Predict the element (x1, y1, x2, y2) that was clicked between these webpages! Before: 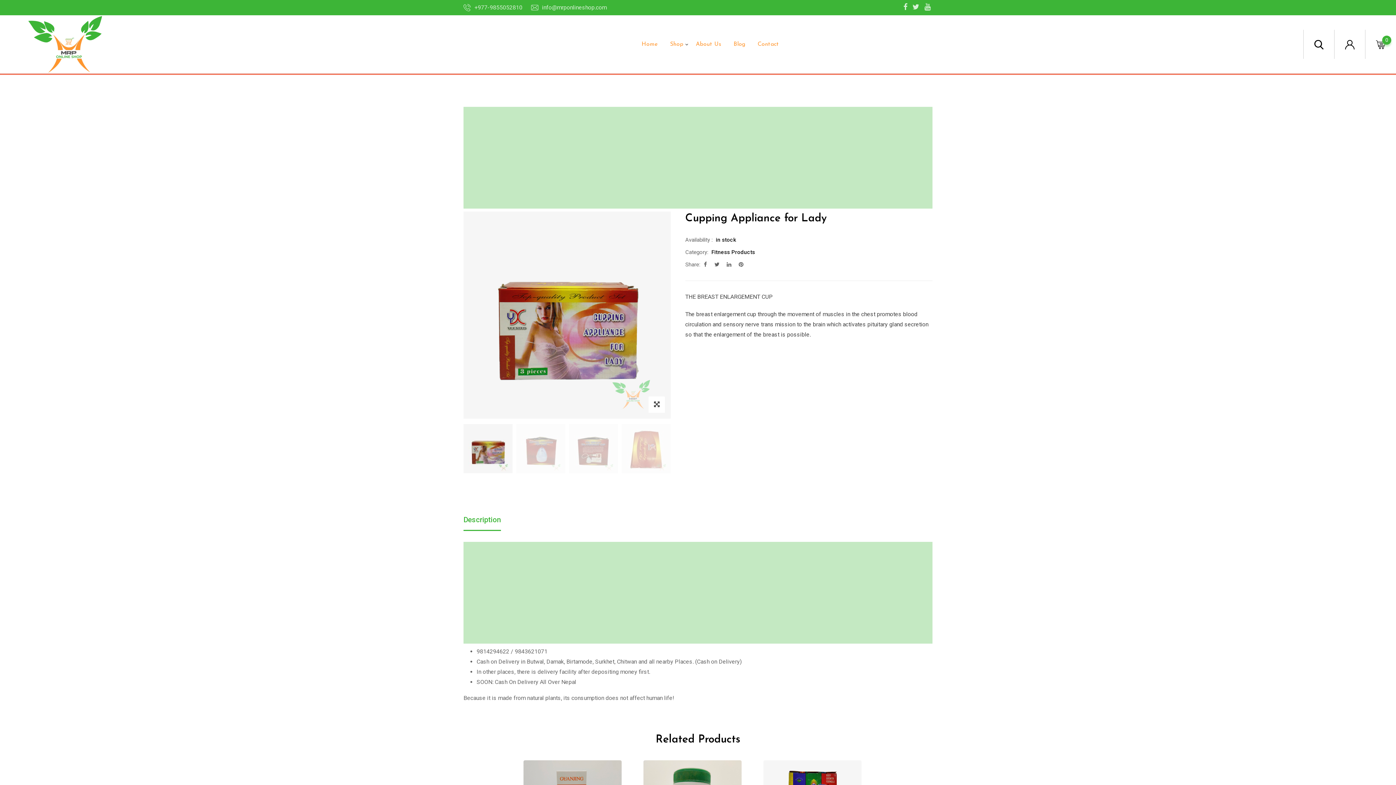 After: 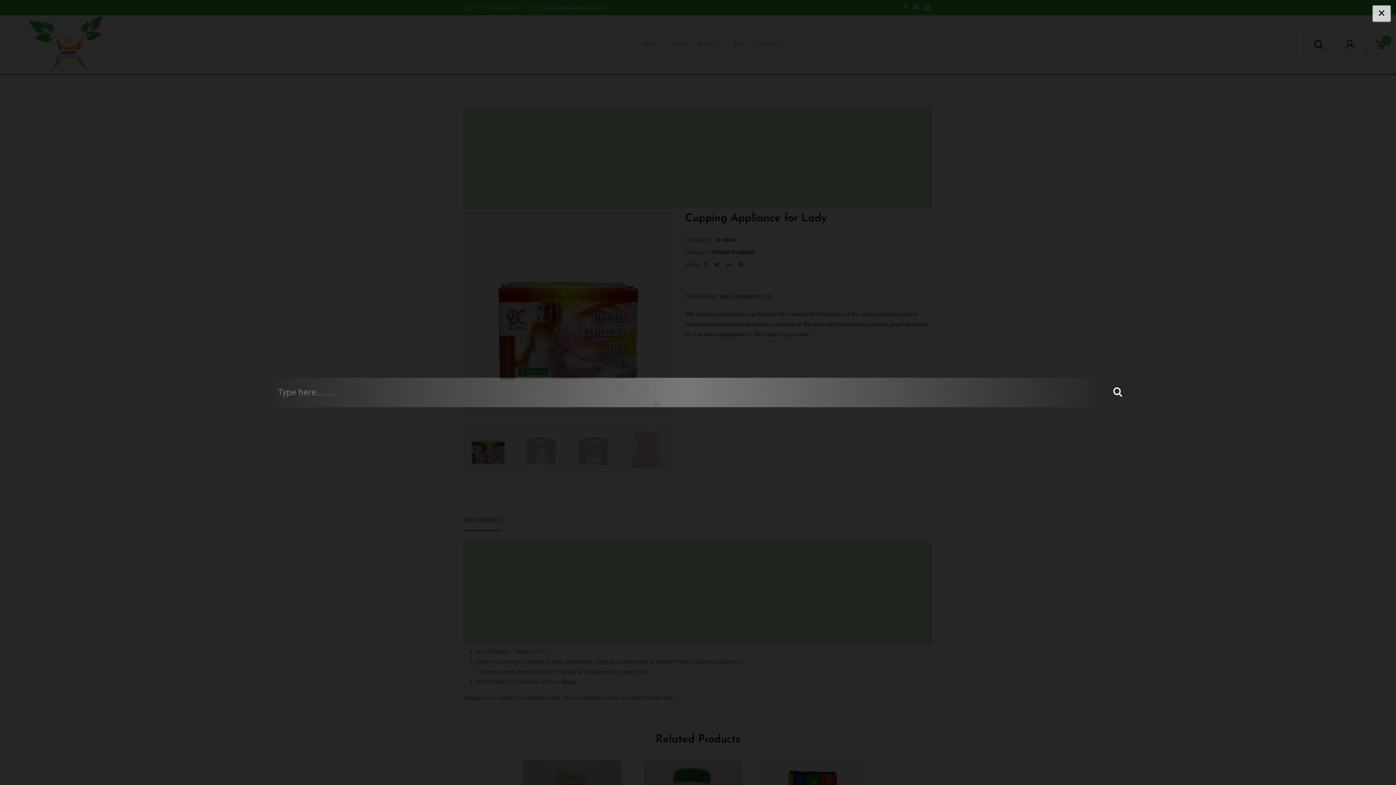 Action: bbox: (1314, 40, 1324, 47)